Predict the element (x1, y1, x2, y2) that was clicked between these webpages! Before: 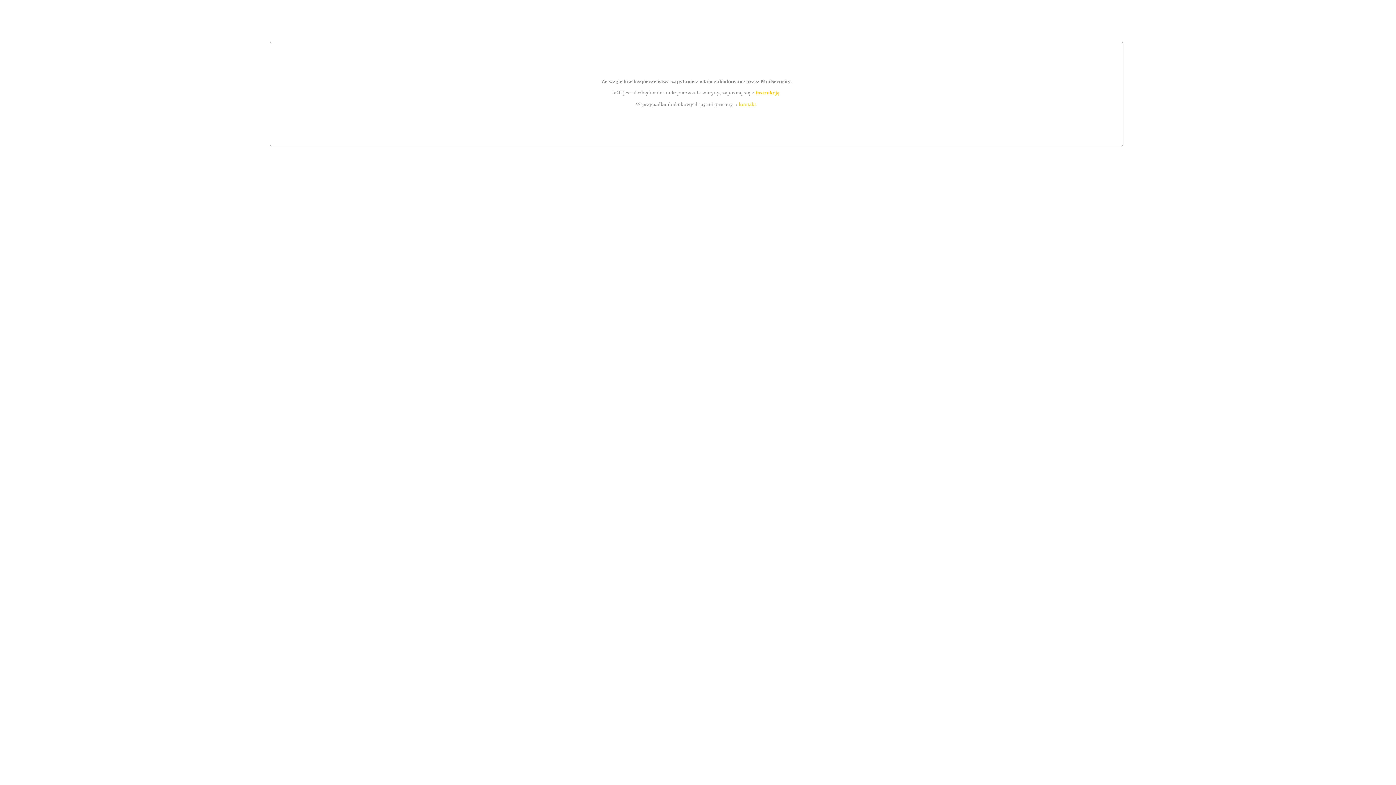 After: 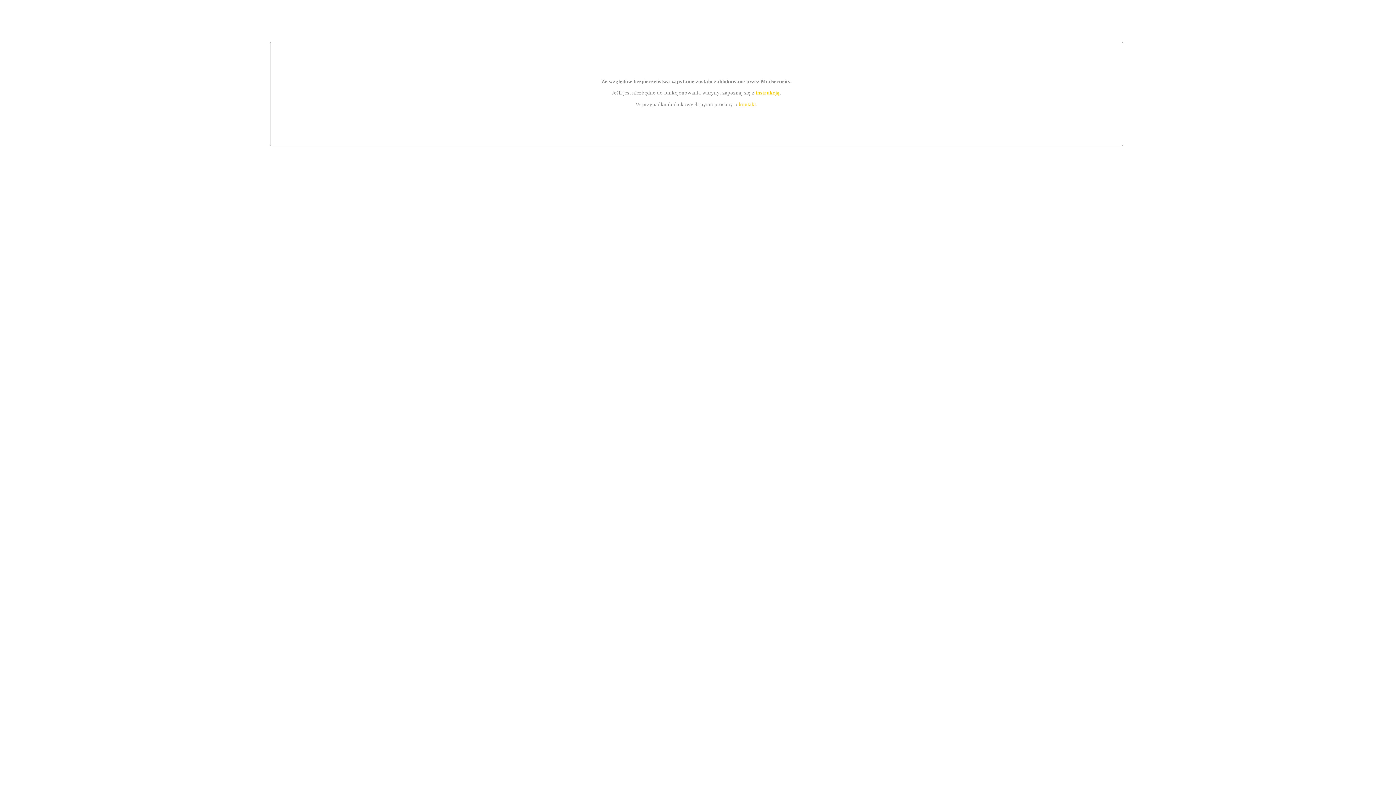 Action: bbox: (755, 89, 779, 95) label: instrukcją